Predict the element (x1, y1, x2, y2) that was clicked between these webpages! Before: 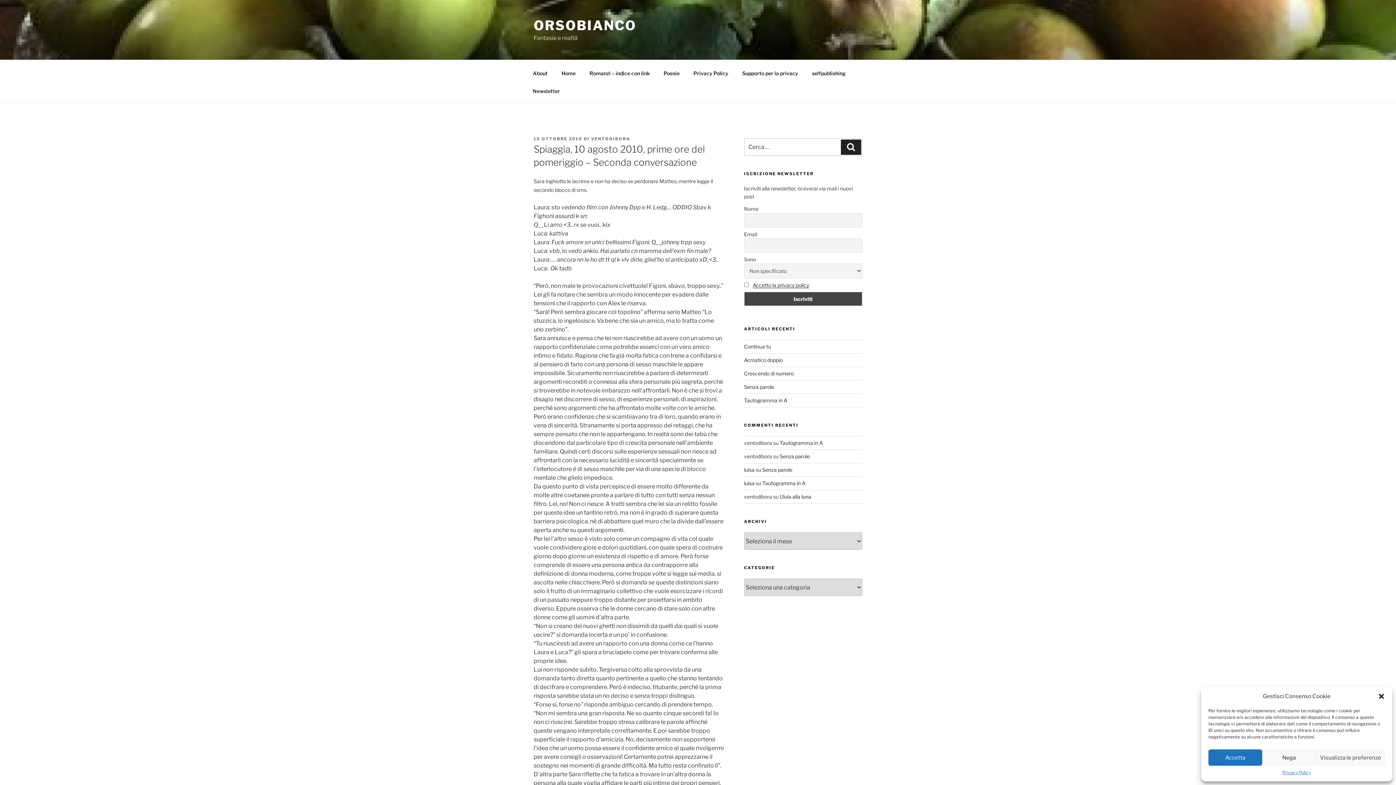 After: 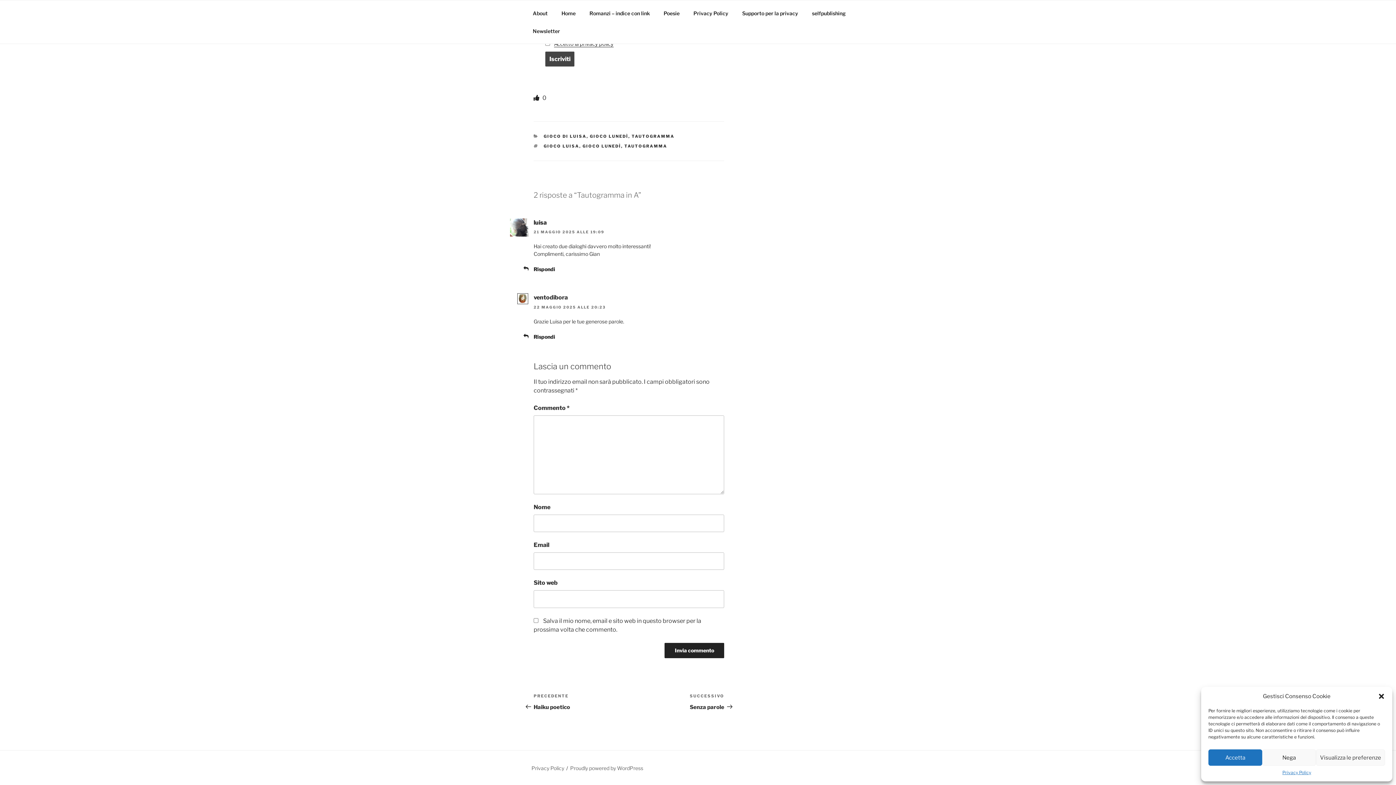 Action: bbox: (779, 440, 823, 446) label: Tautogramma in A